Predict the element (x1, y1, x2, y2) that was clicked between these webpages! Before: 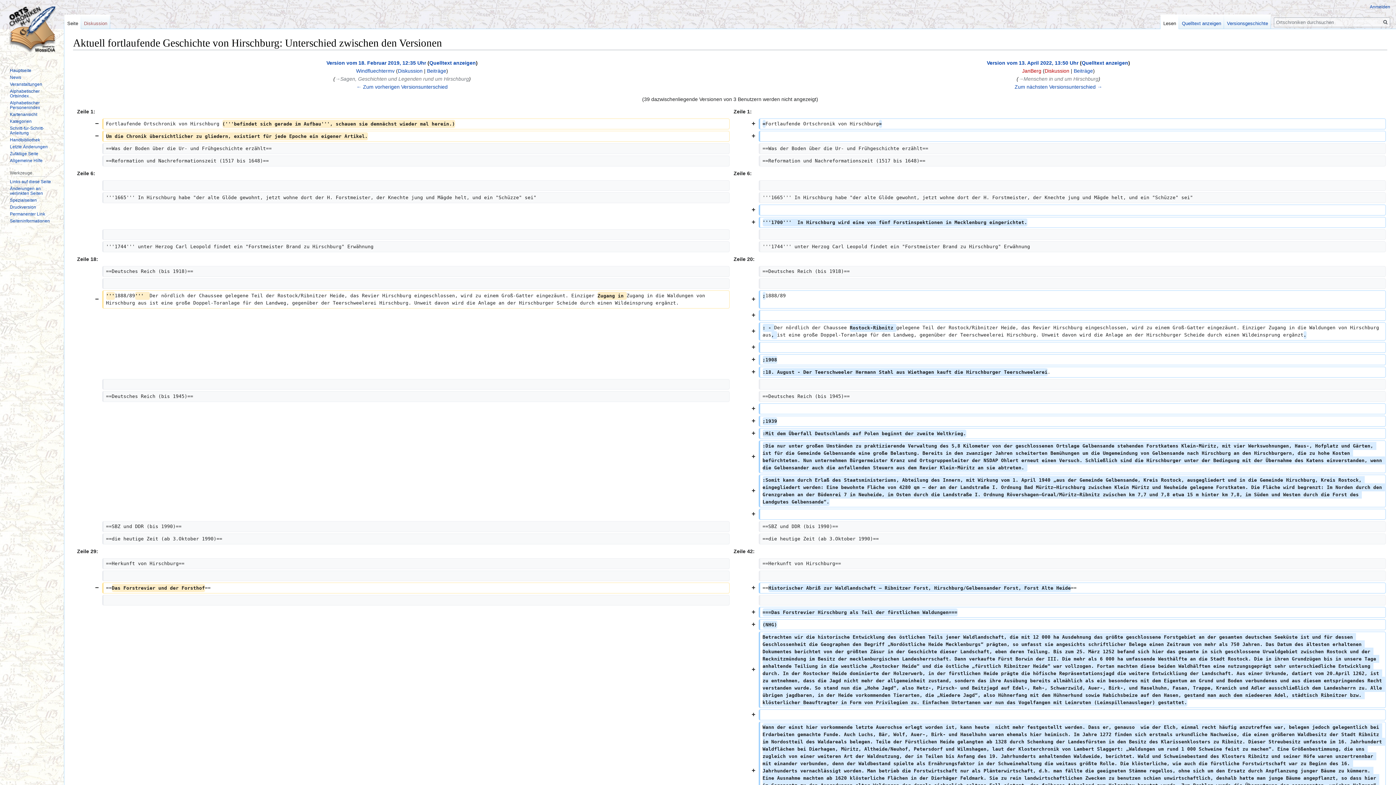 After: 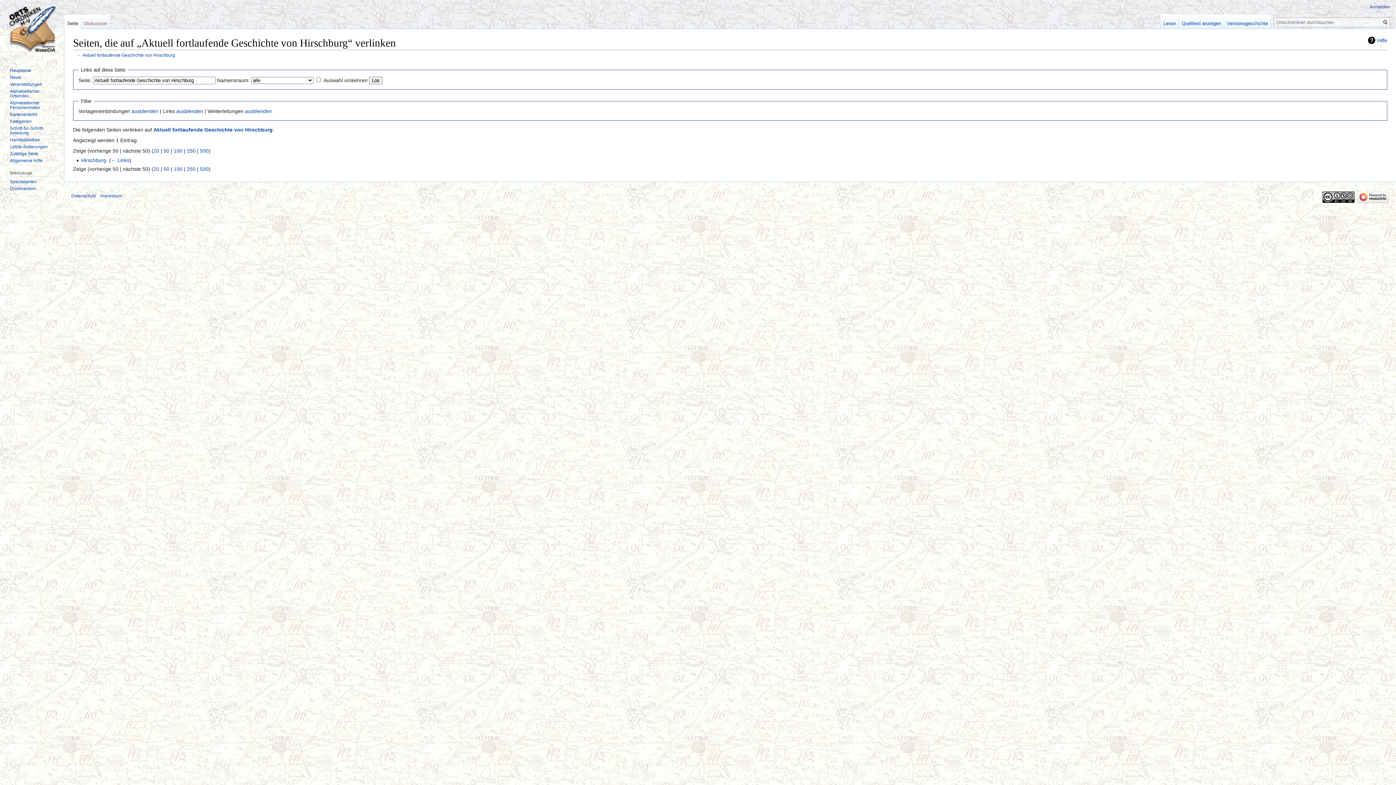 Action: bbox: (9, 179, 50, 184) label: Links auf diese Seite